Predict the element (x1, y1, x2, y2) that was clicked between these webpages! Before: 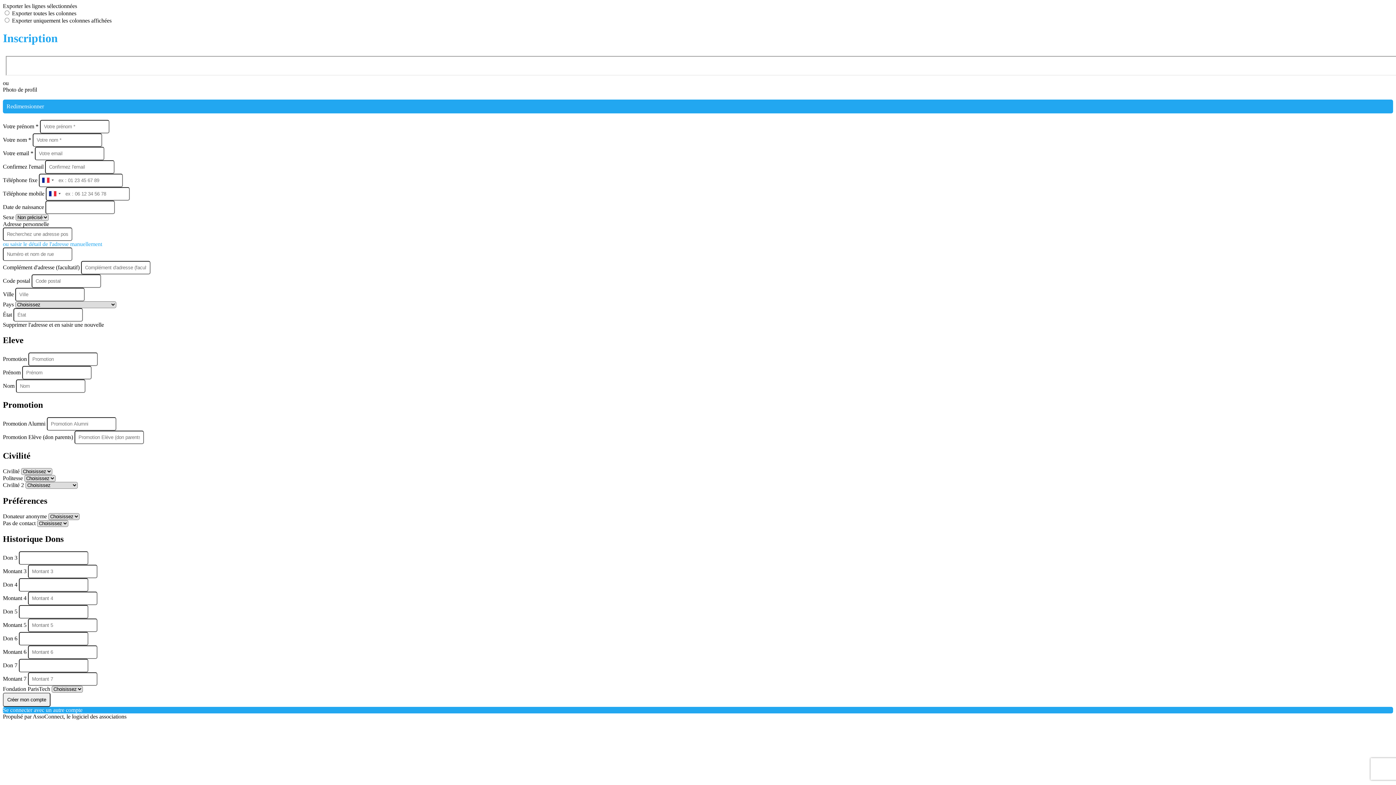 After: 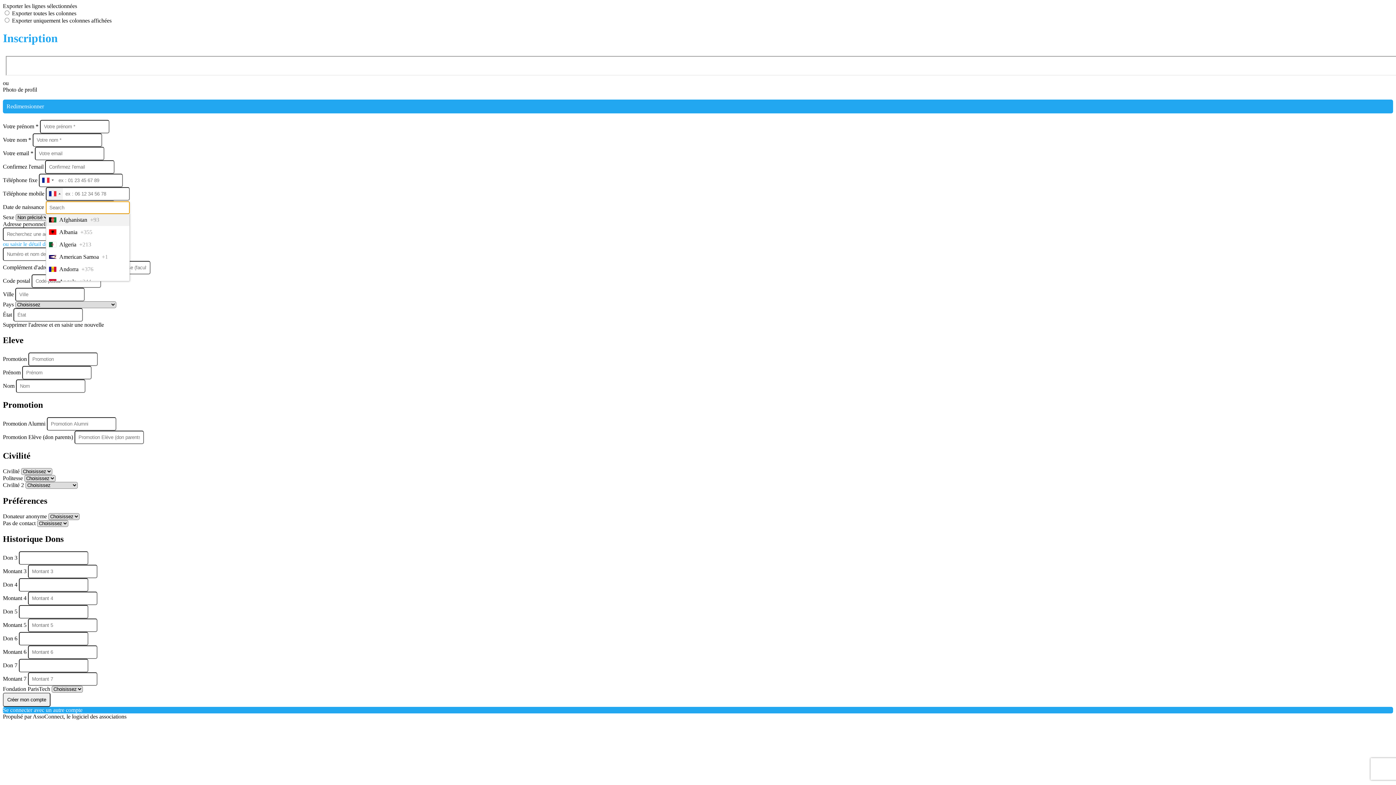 Action: label: Selected country bbox: (46, 187, 62, 200)